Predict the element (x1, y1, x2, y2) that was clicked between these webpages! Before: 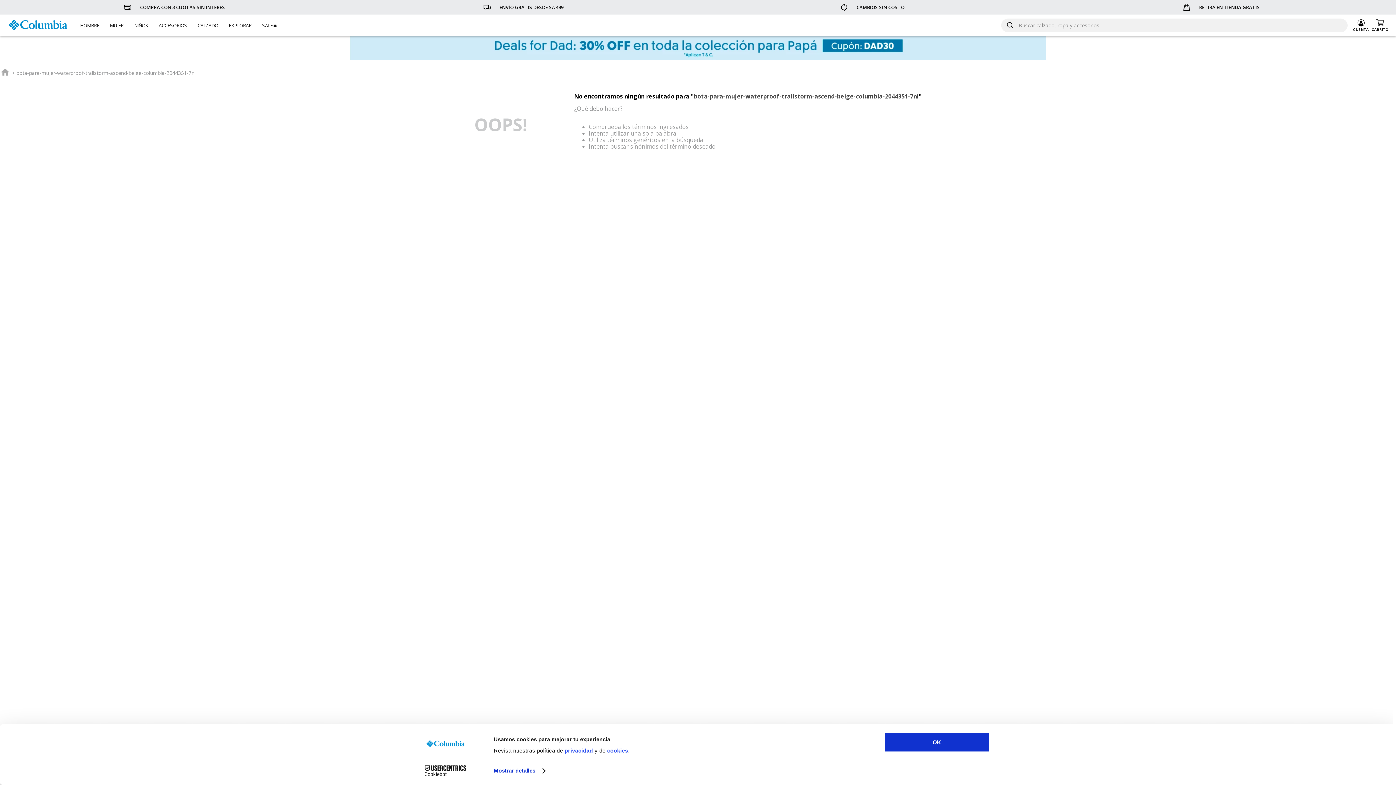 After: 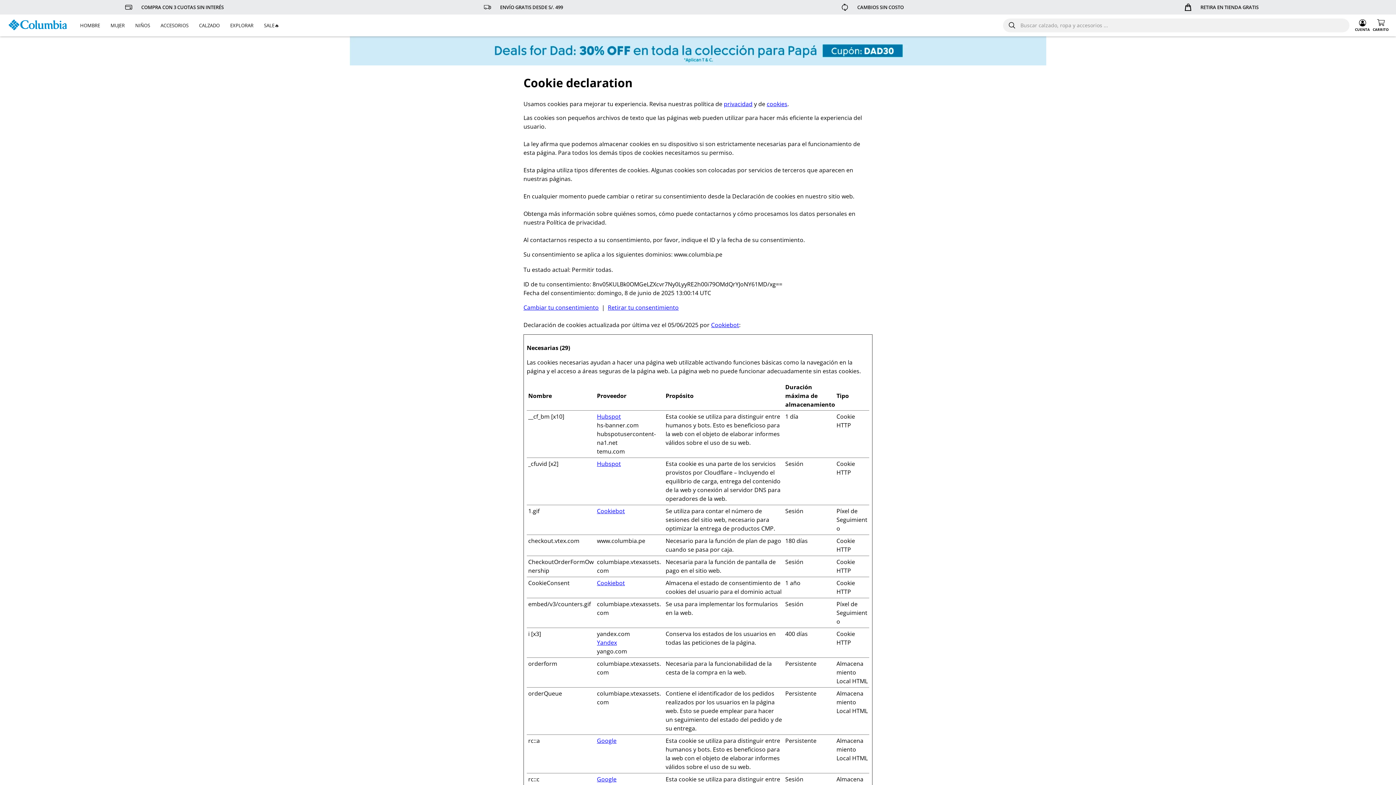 Action: label: cookies bbox: (607, 747, 628, 754)